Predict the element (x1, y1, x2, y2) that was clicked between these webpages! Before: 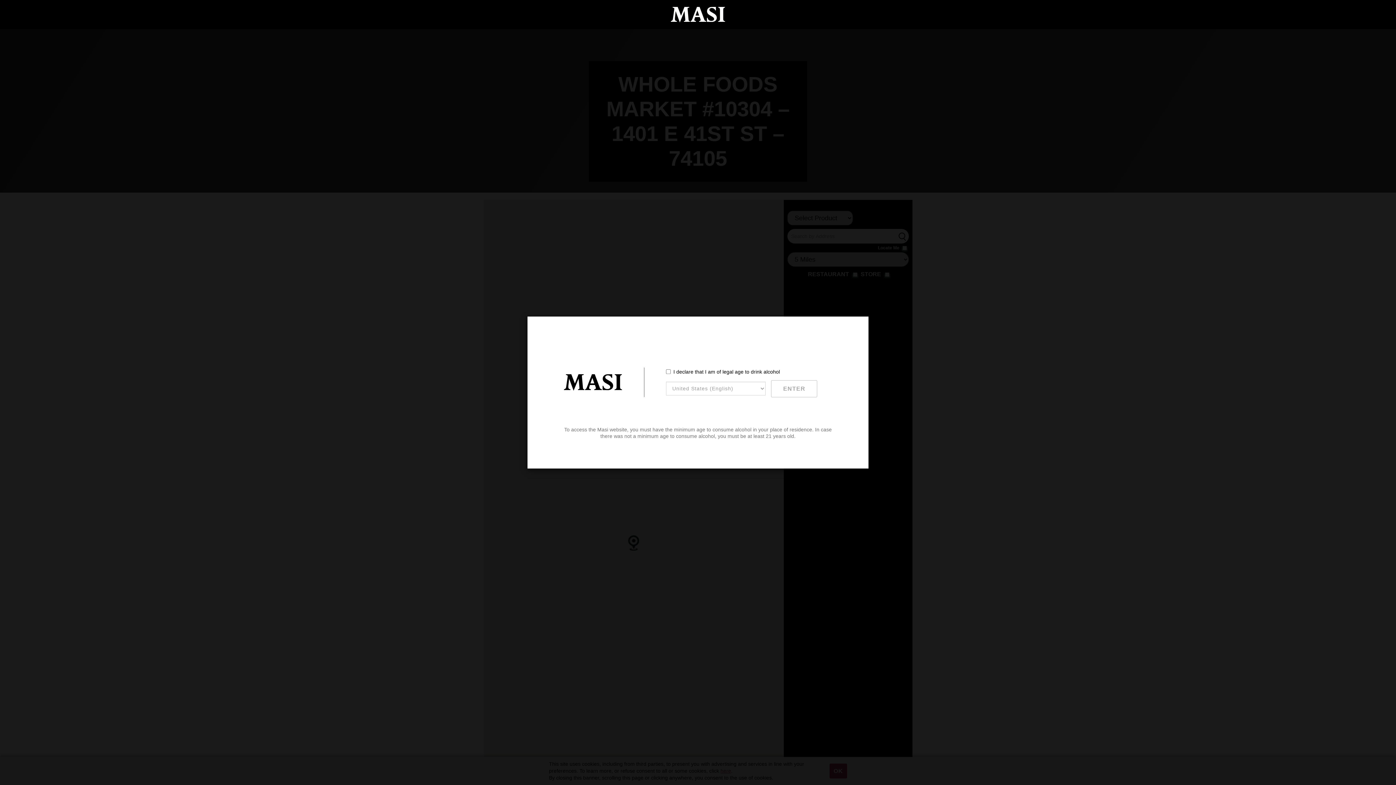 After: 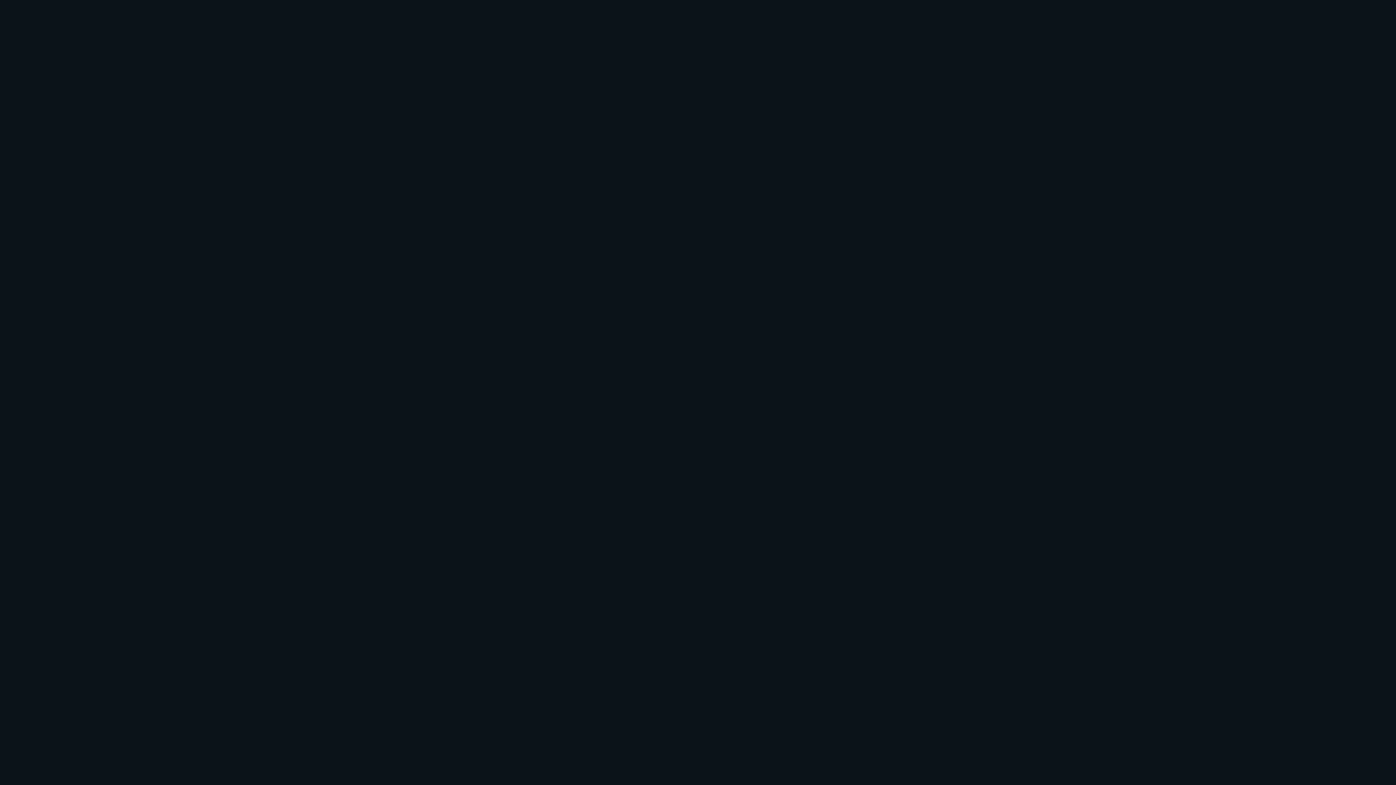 Action: bbox: (670, 6, 725, 22)